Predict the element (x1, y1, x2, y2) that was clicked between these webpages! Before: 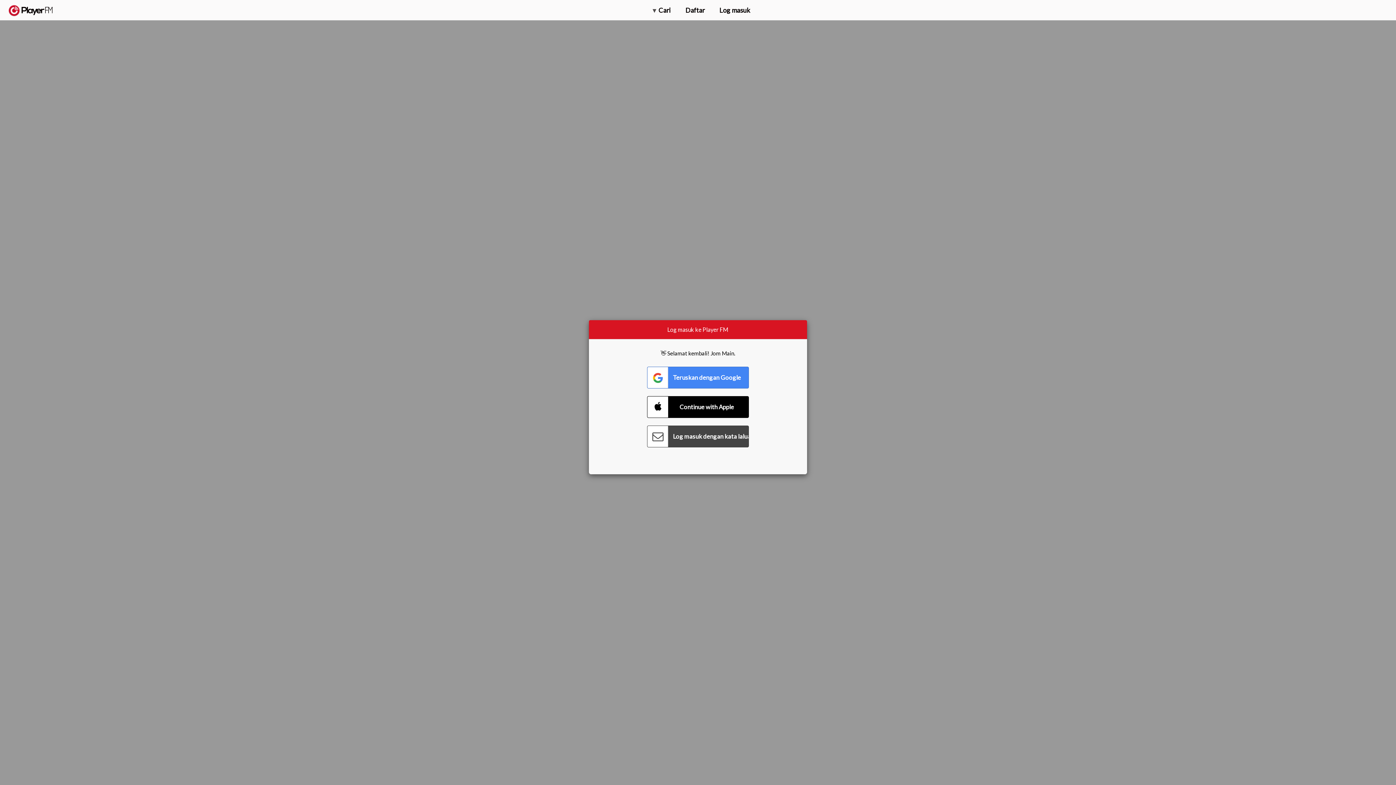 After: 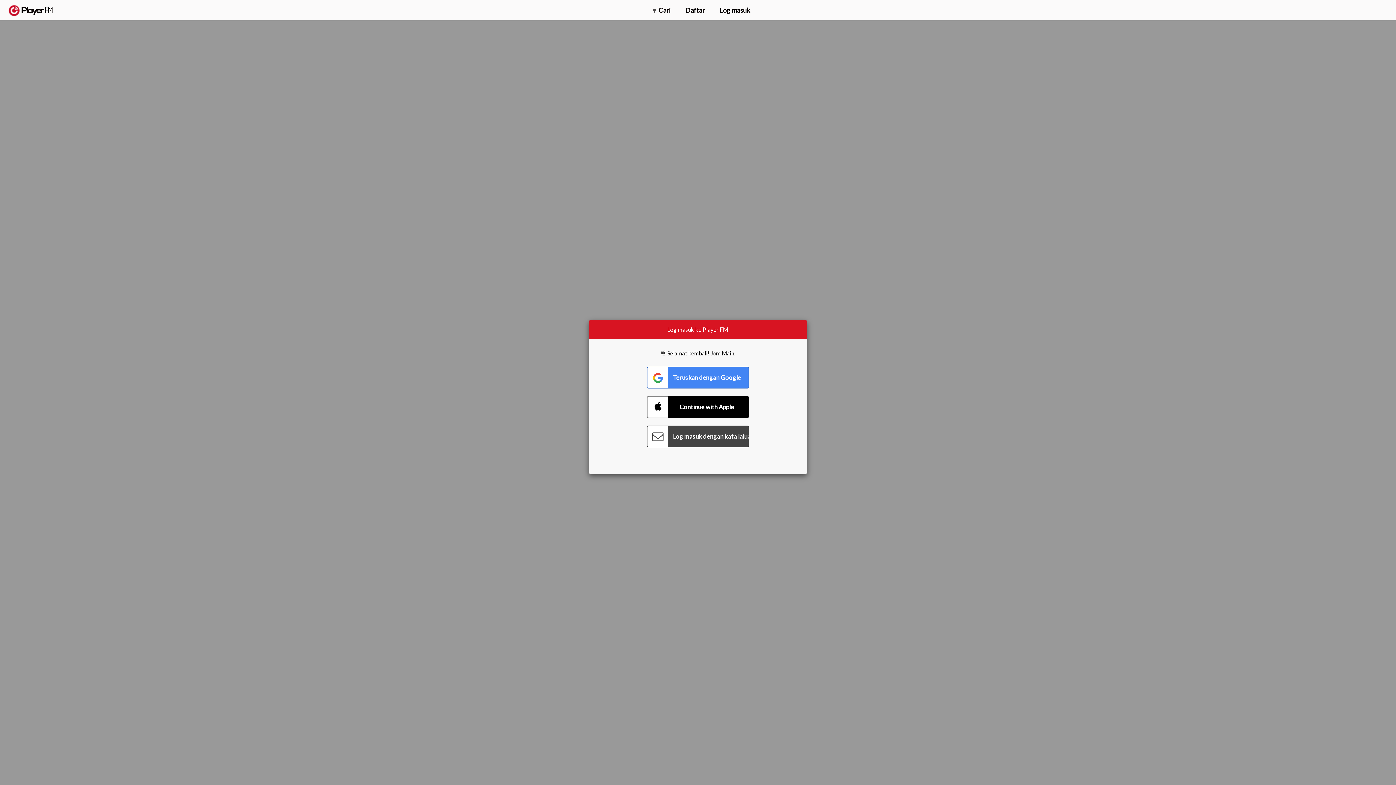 Action: bbox: (1357, 5, 1365, 12) label: Carian